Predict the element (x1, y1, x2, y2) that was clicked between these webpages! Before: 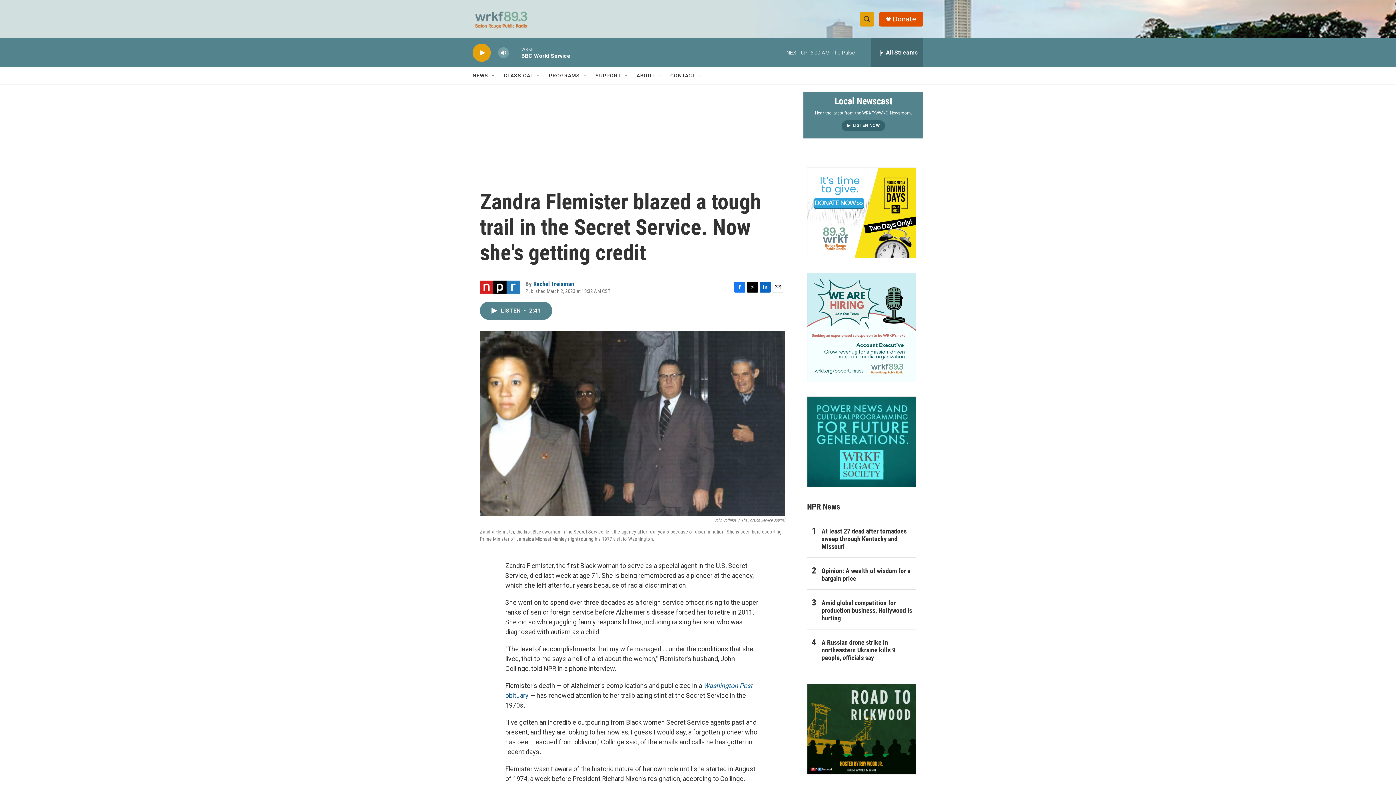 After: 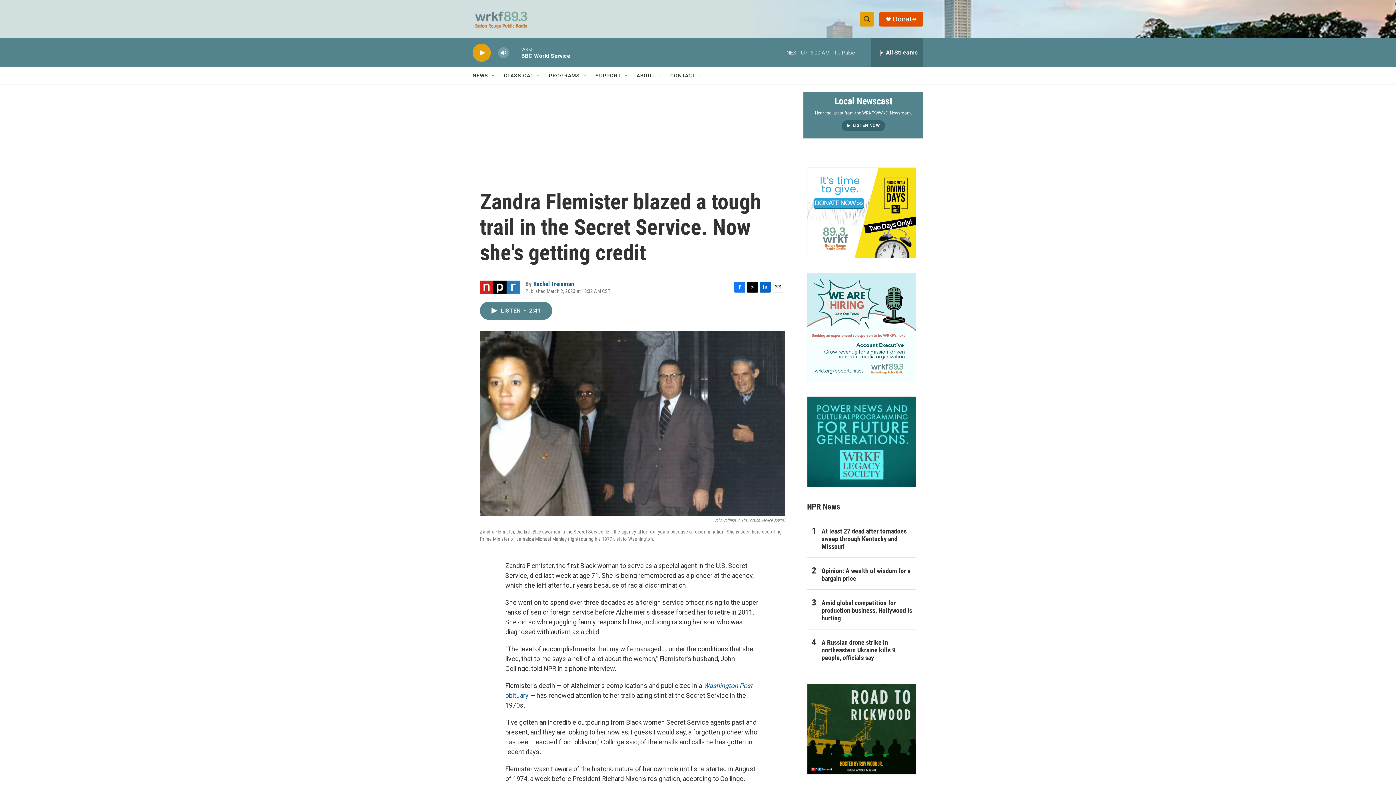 Action: bbox: (747, 281, 758, 292) label: Twitter